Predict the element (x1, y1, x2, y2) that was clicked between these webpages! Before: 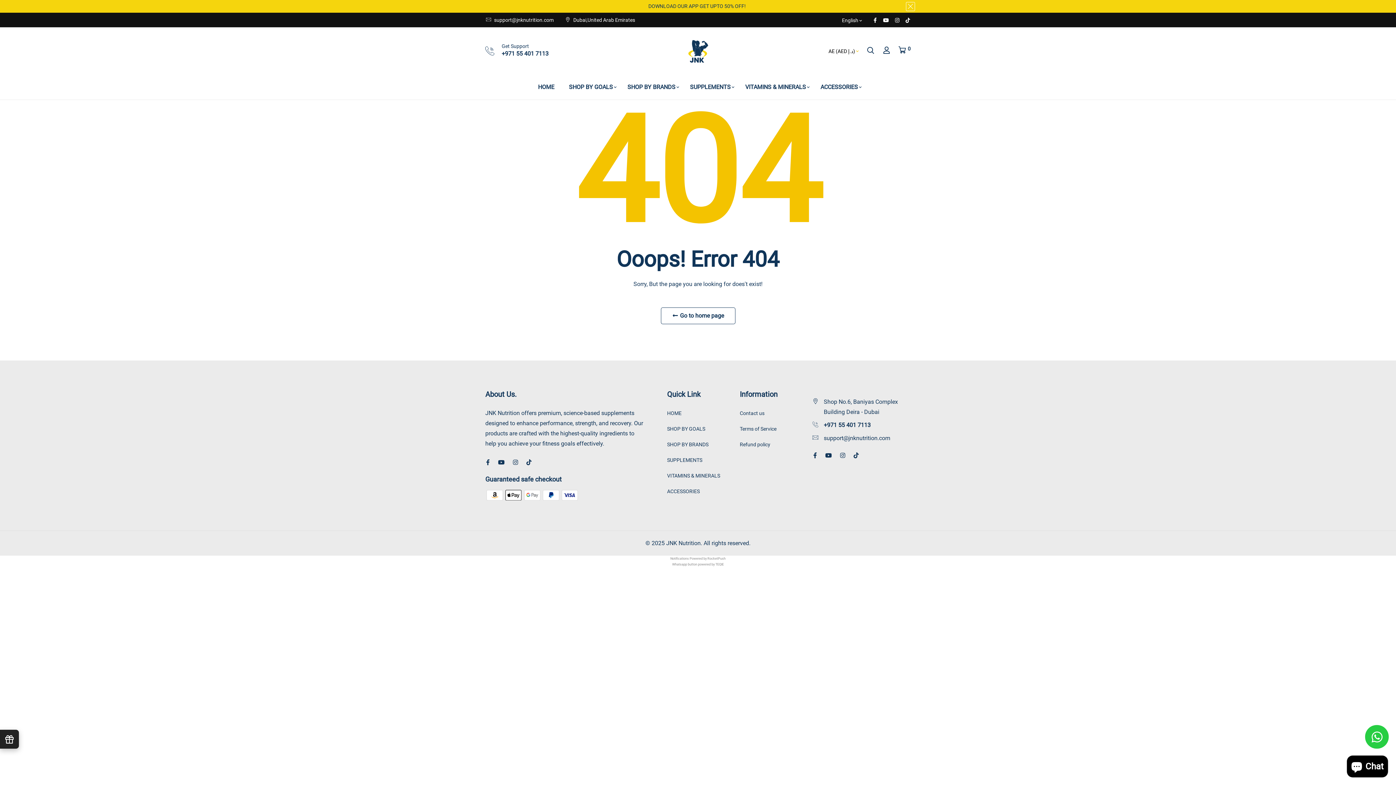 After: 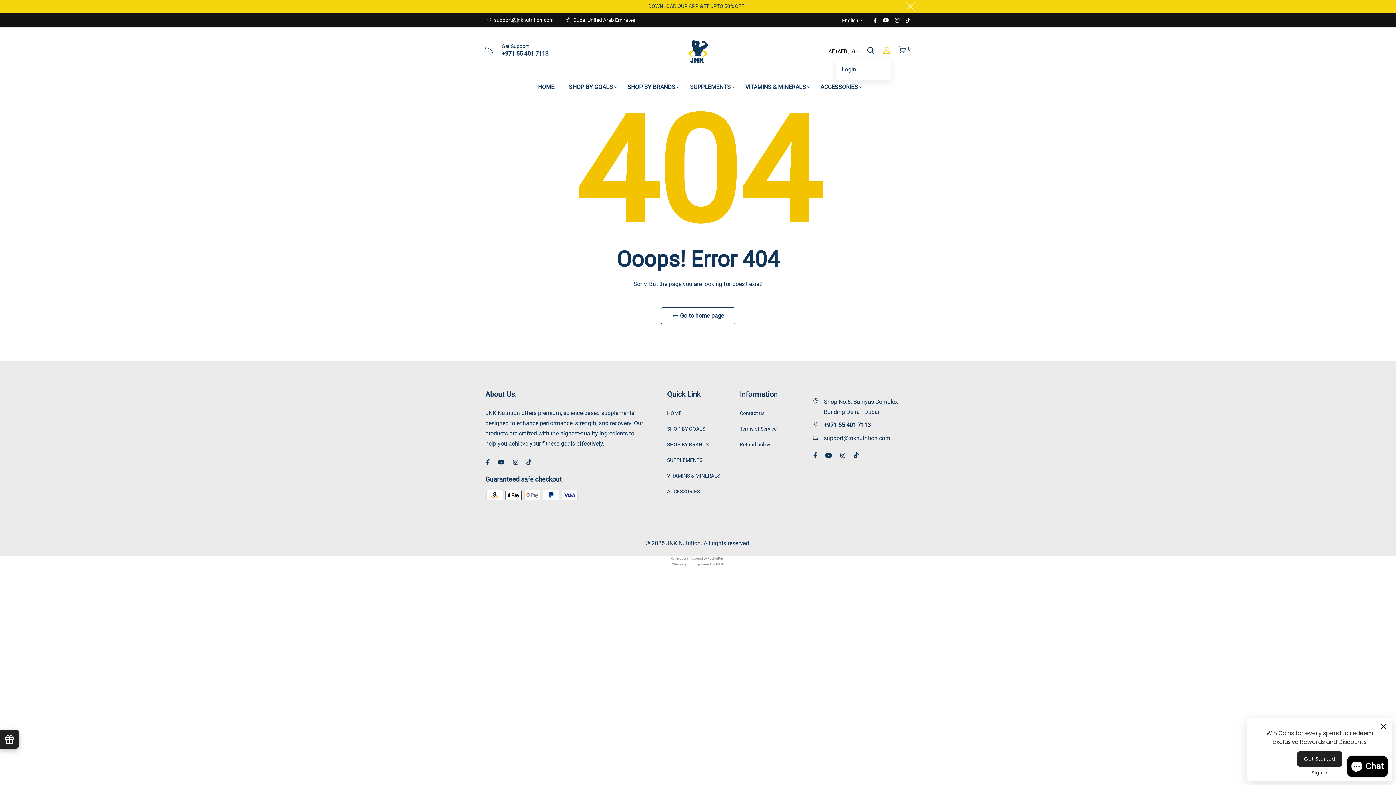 Action: bbox: (882, 44, 890, 58)